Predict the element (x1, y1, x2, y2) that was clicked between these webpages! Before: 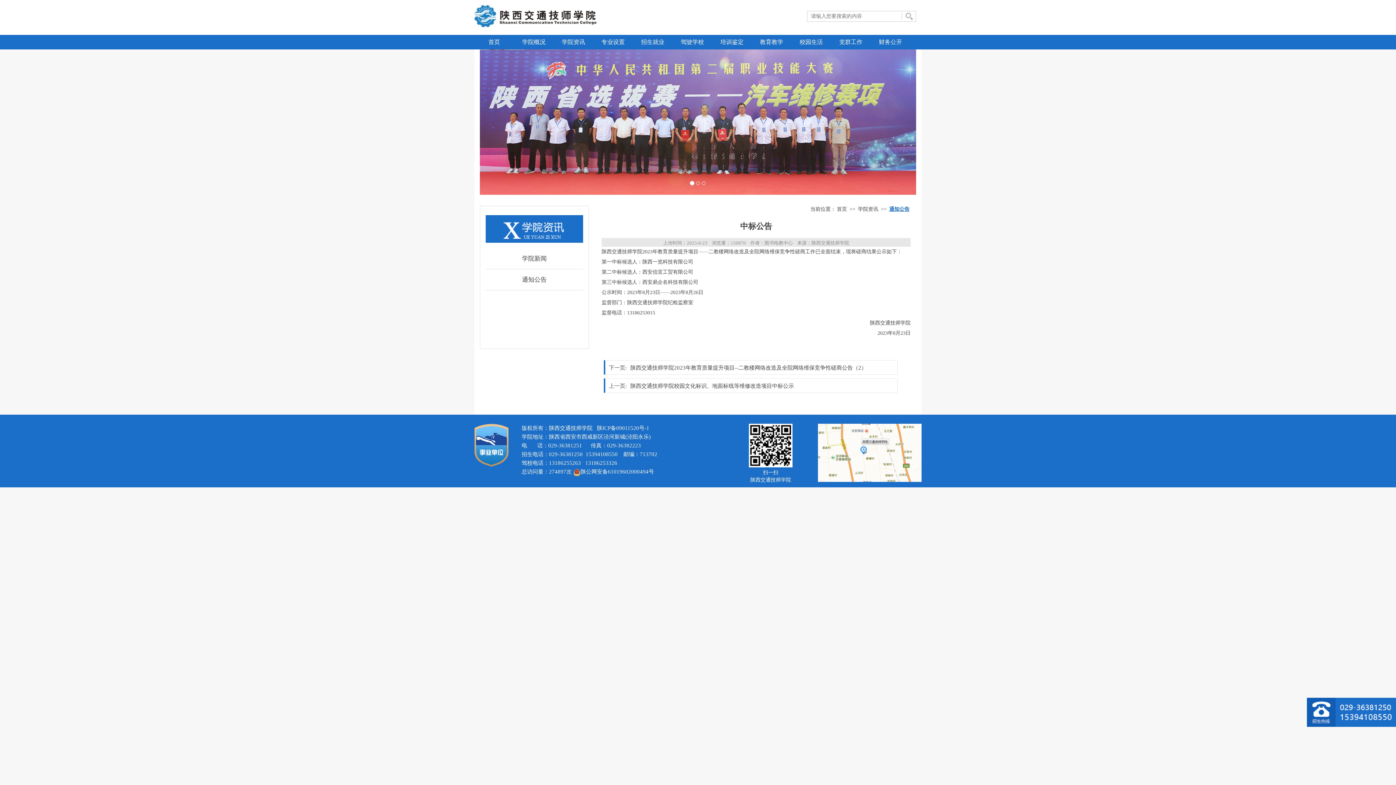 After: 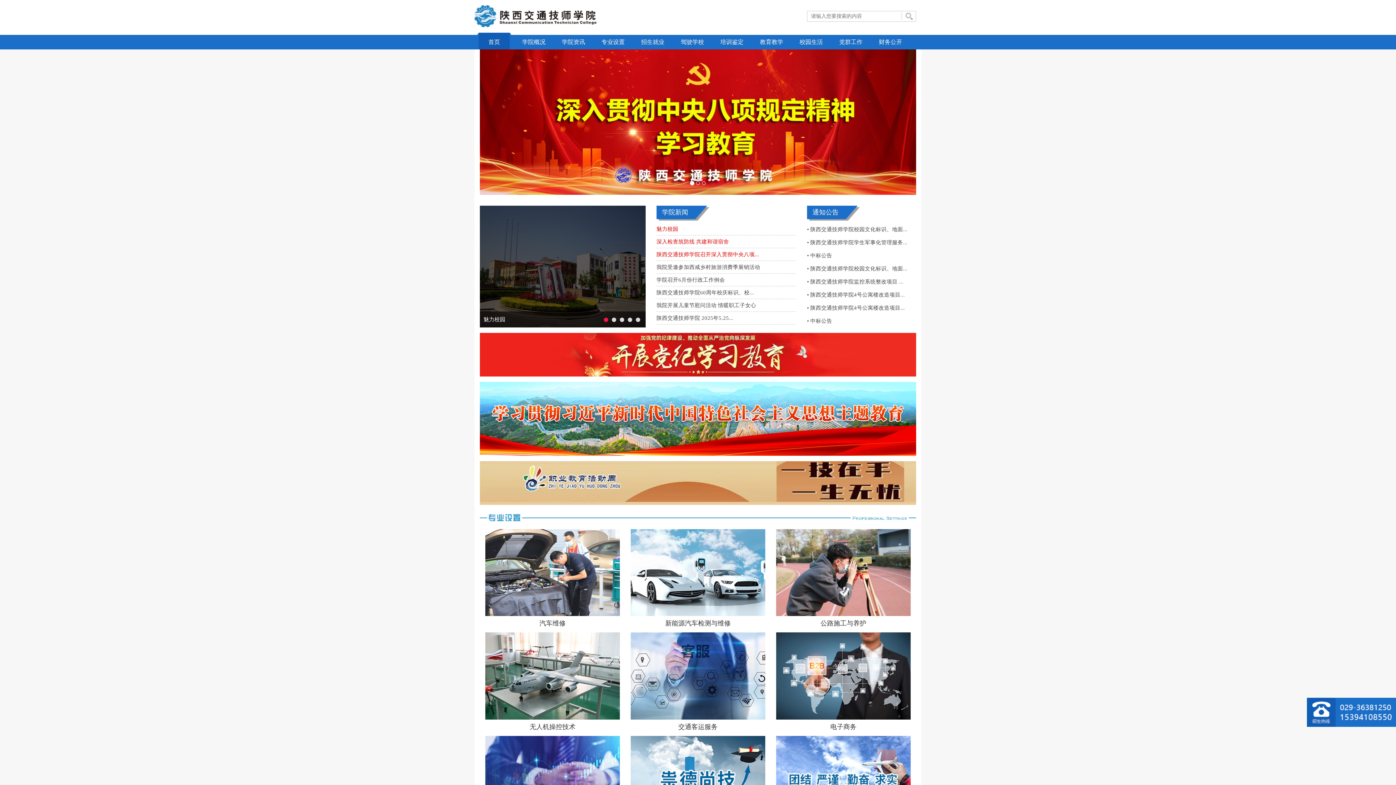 Action: bbox: (488, 38, 500, 45) label: 首页